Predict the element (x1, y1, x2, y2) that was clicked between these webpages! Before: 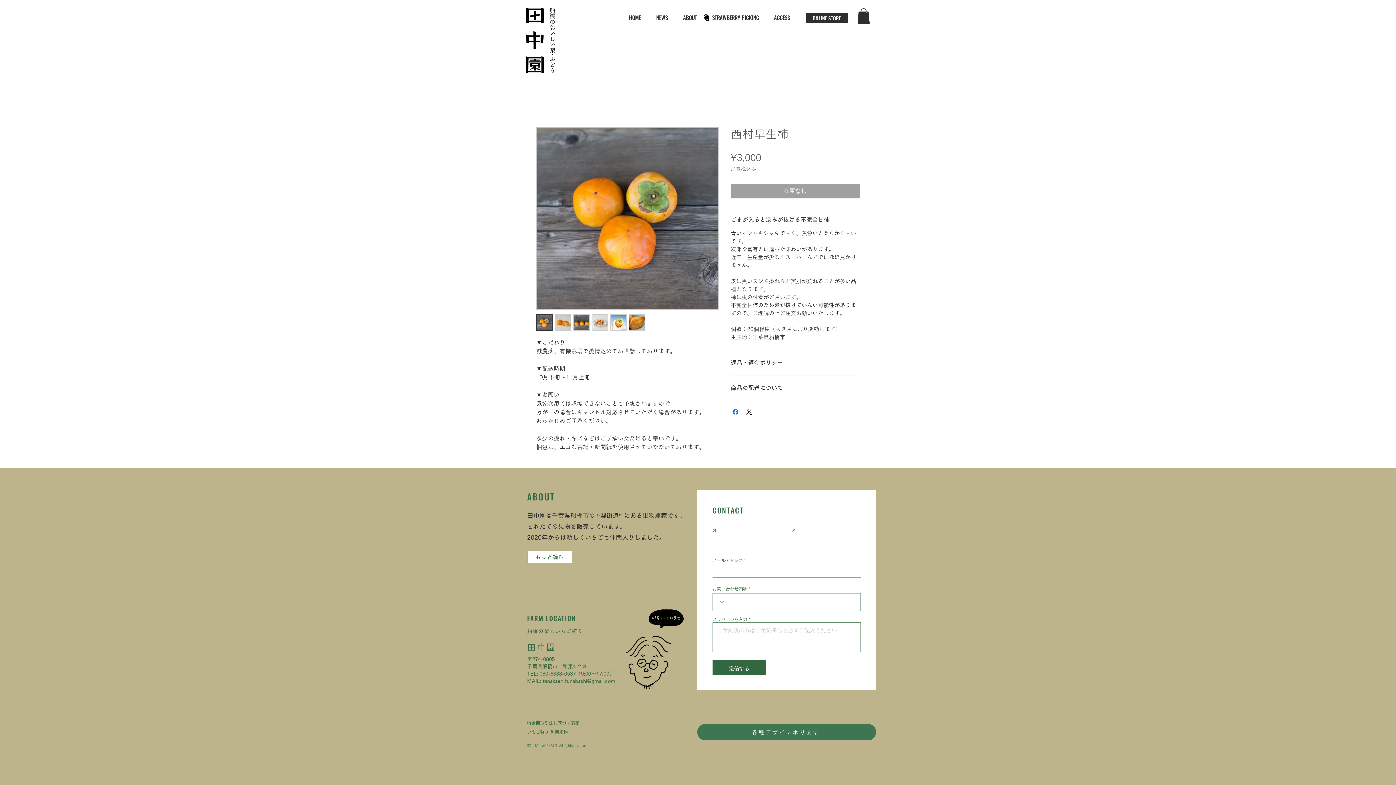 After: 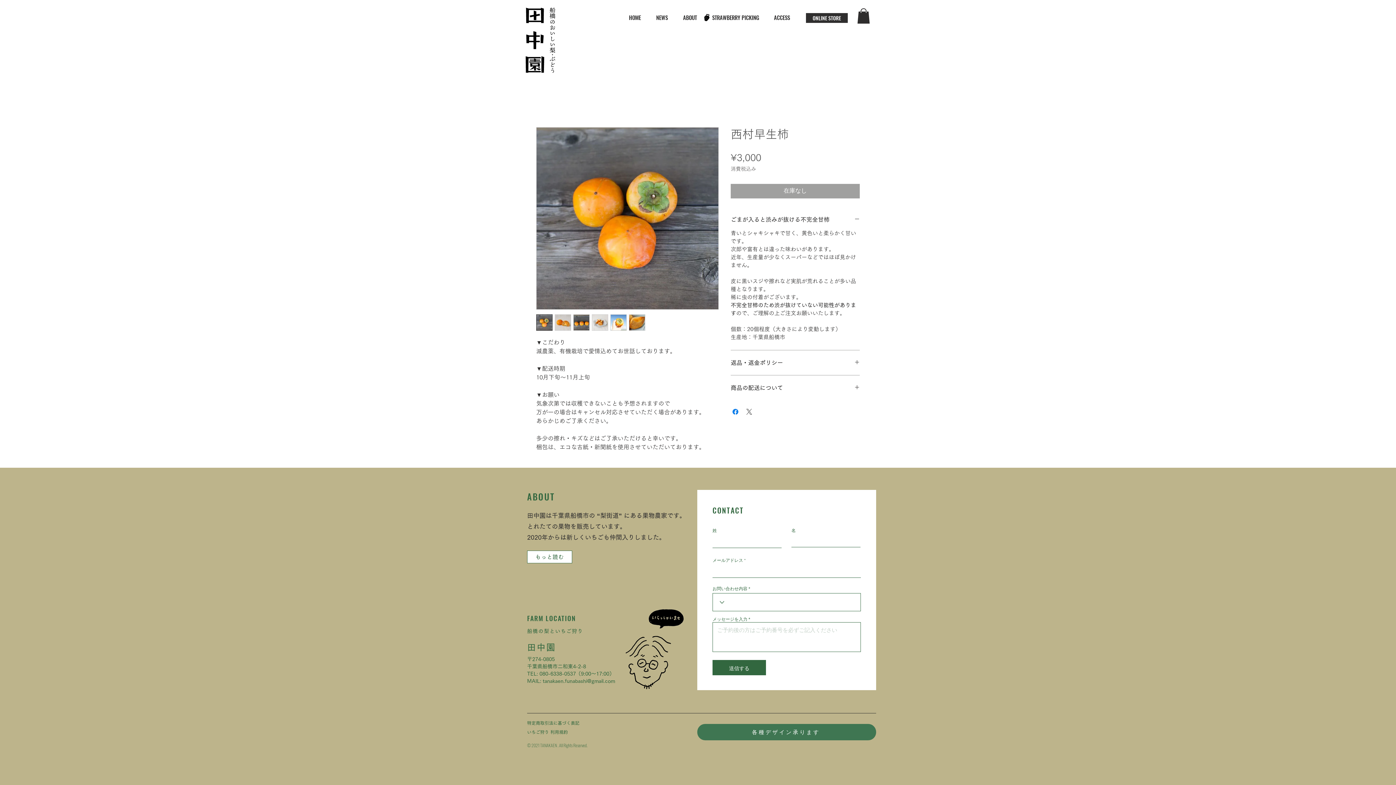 Action: bbox: (745, 407, 753, 416) label: Share on X